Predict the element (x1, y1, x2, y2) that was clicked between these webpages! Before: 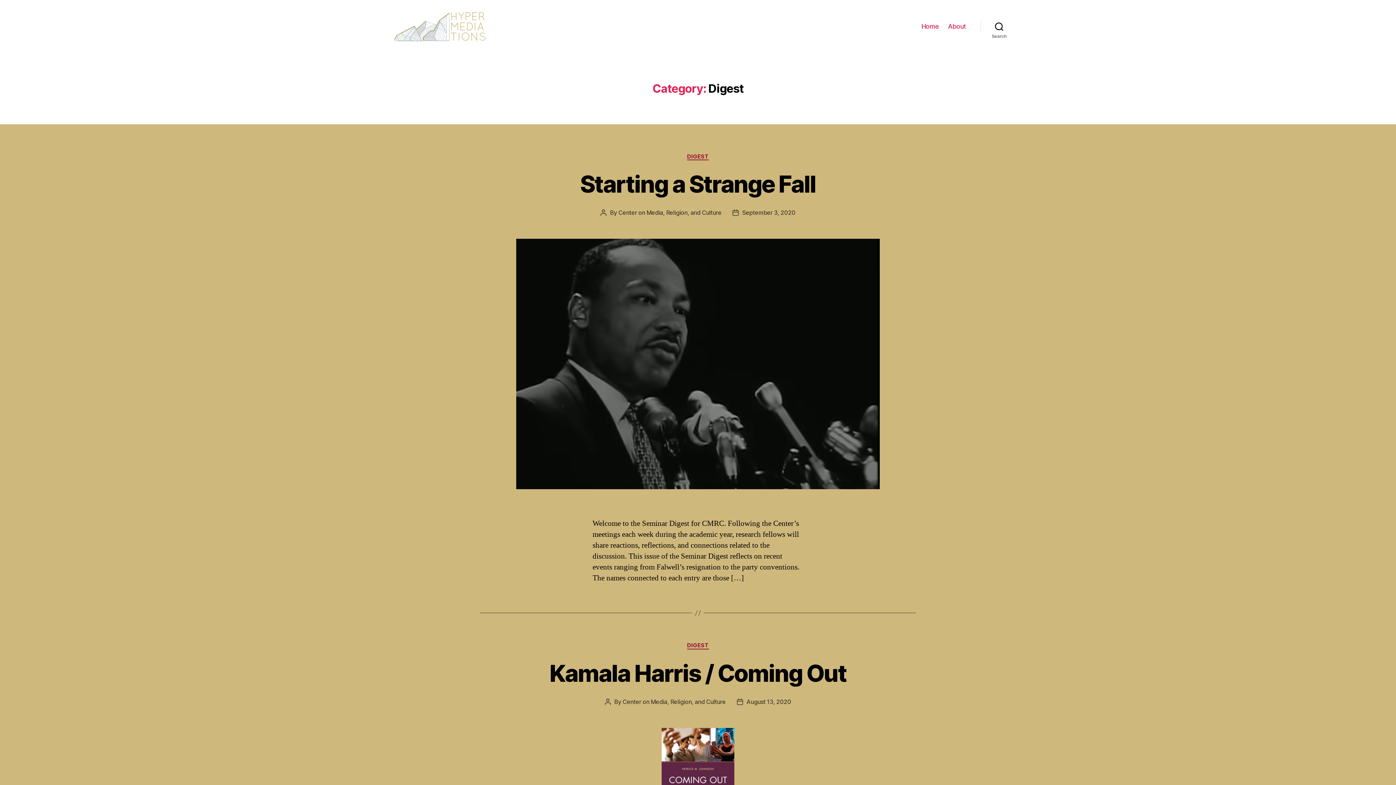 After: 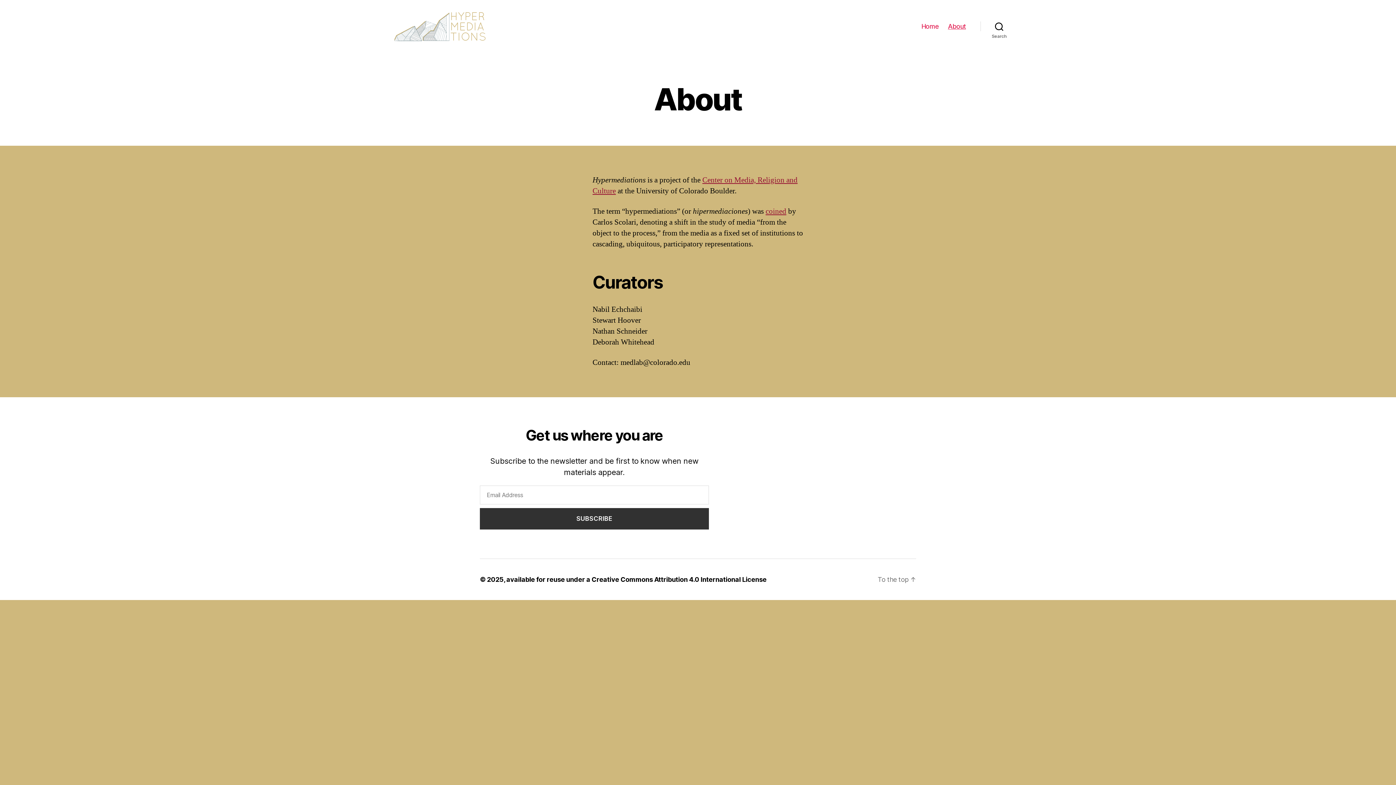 Action: bbox: (948, 22, 966, 30) label: About